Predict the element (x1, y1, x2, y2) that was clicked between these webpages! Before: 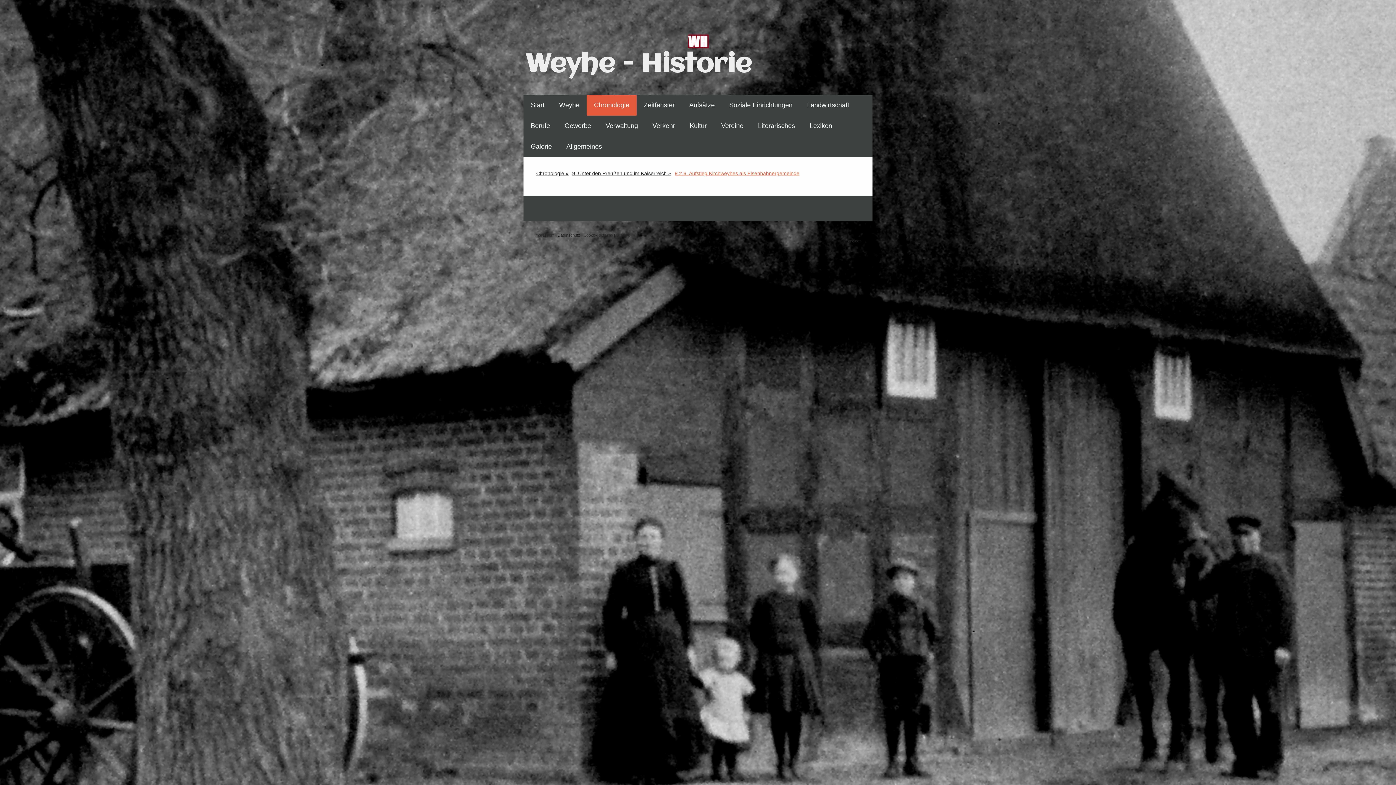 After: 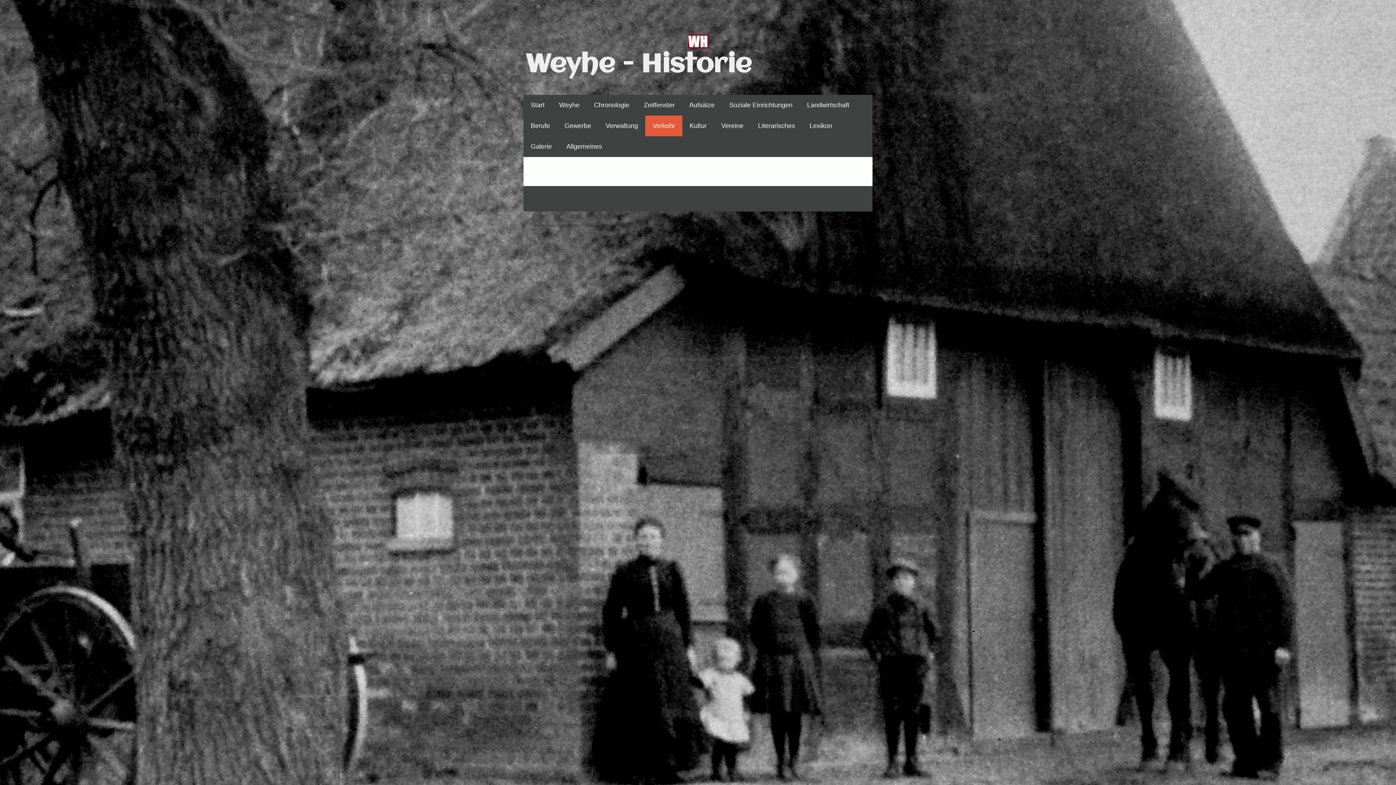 Action: label: Verkehr bbox: (645, 115, 682, 136)